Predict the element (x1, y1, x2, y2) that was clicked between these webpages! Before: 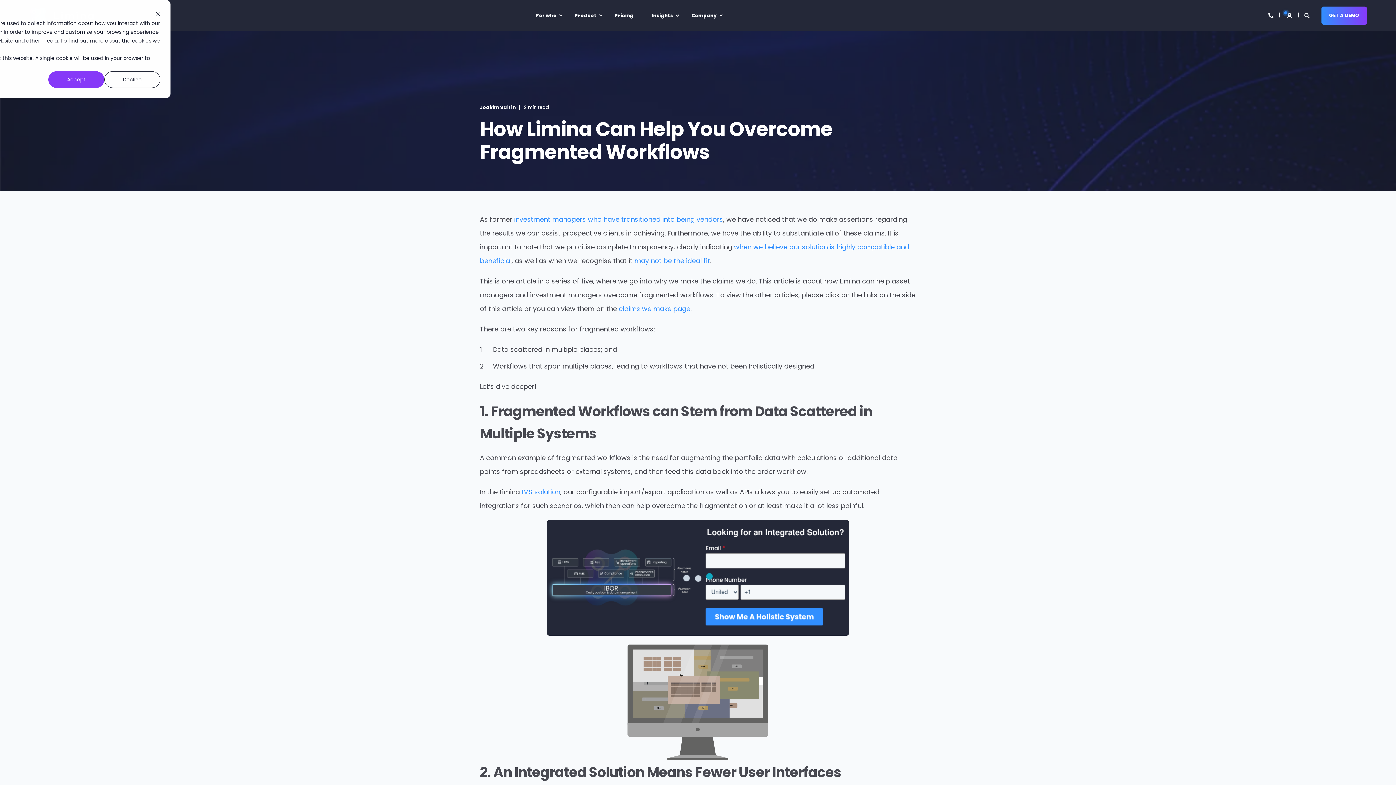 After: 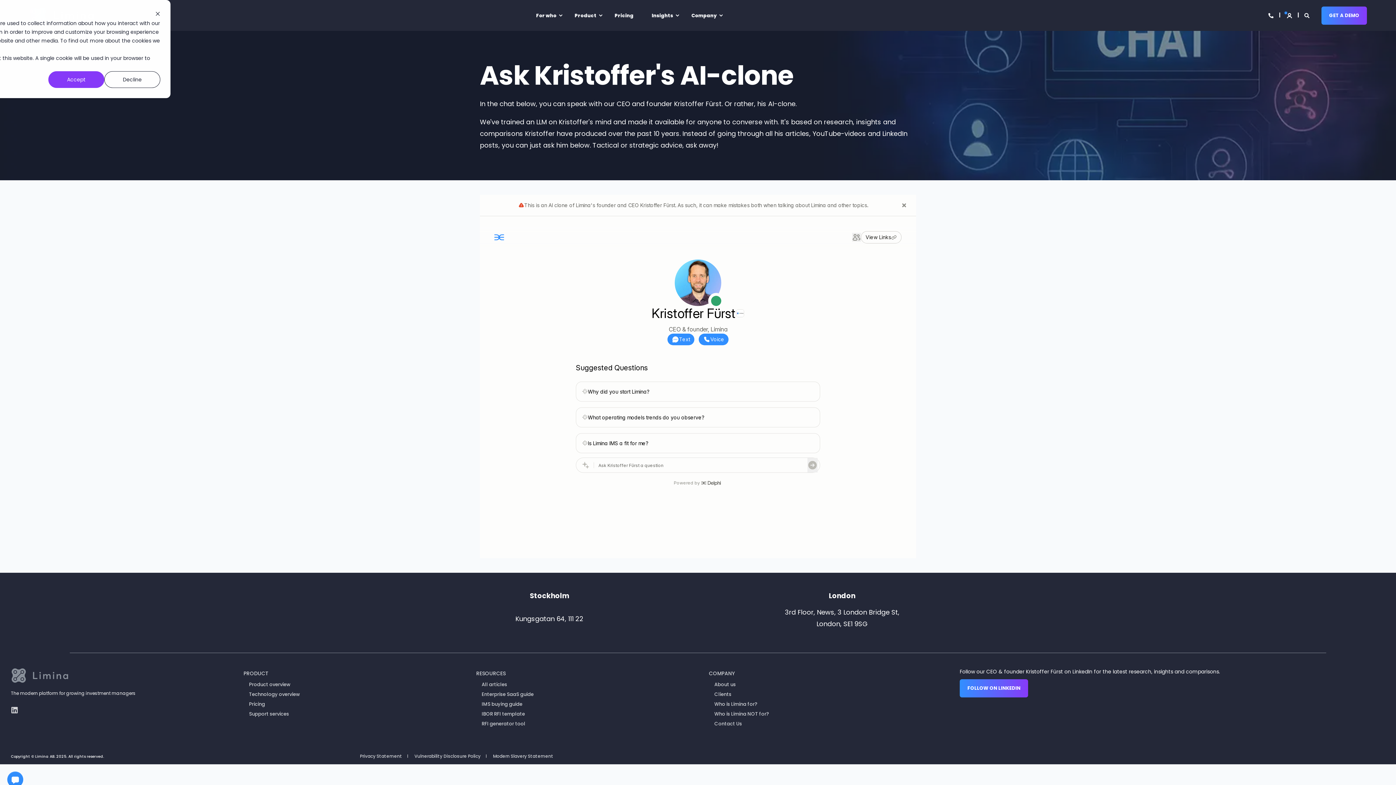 Action: label: Login bbox: (1286, 11, 1293, 18)